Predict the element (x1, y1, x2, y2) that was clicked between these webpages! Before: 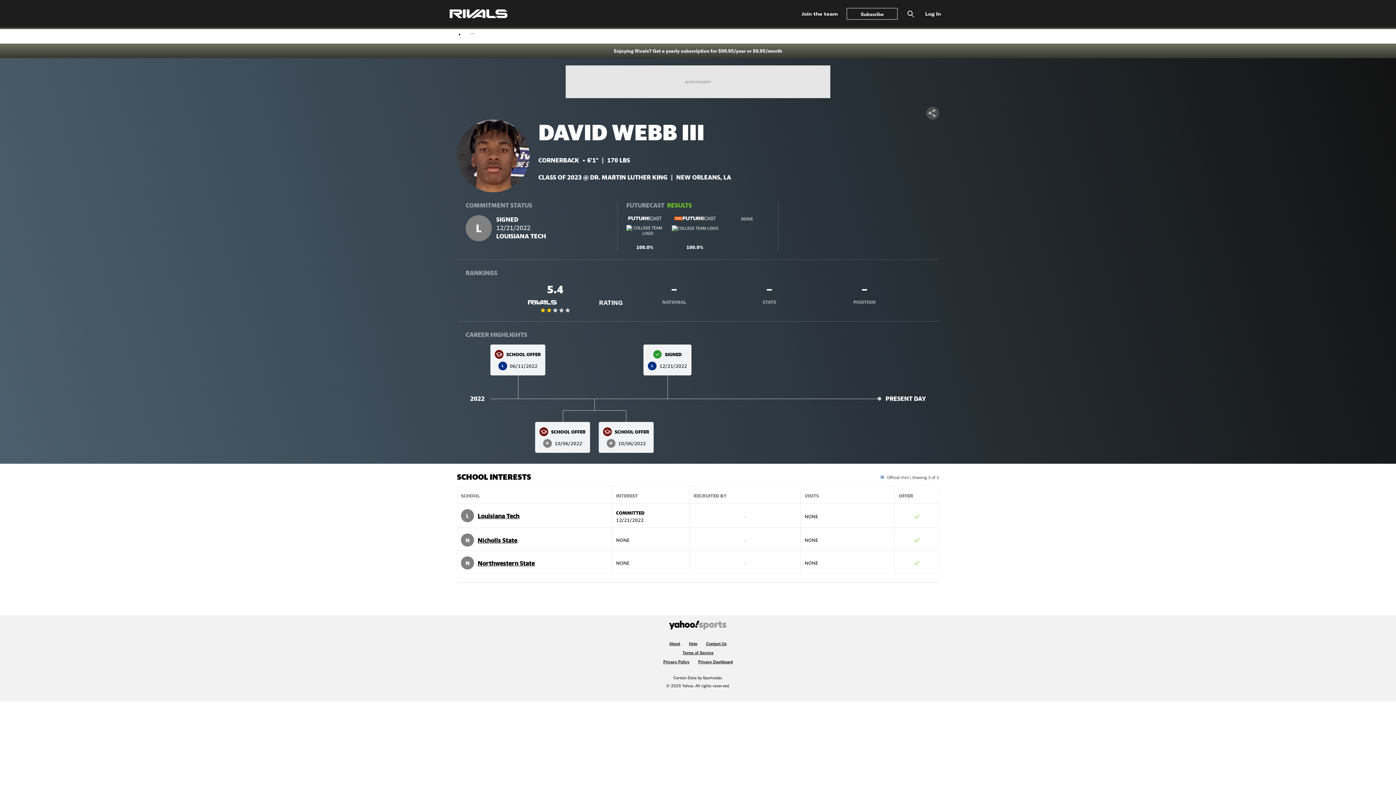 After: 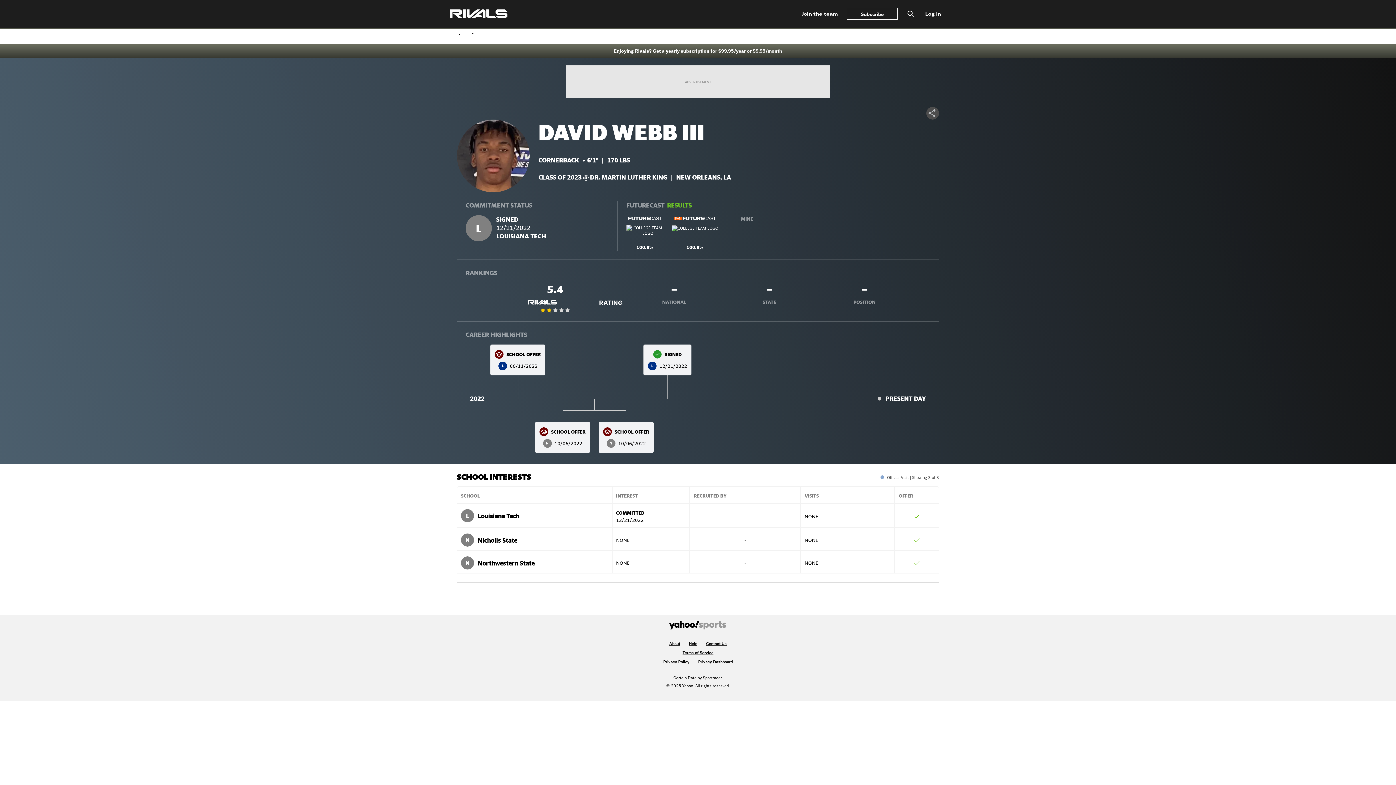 Action: bbox: (477, 536, 517, 544) label: Nicholls State